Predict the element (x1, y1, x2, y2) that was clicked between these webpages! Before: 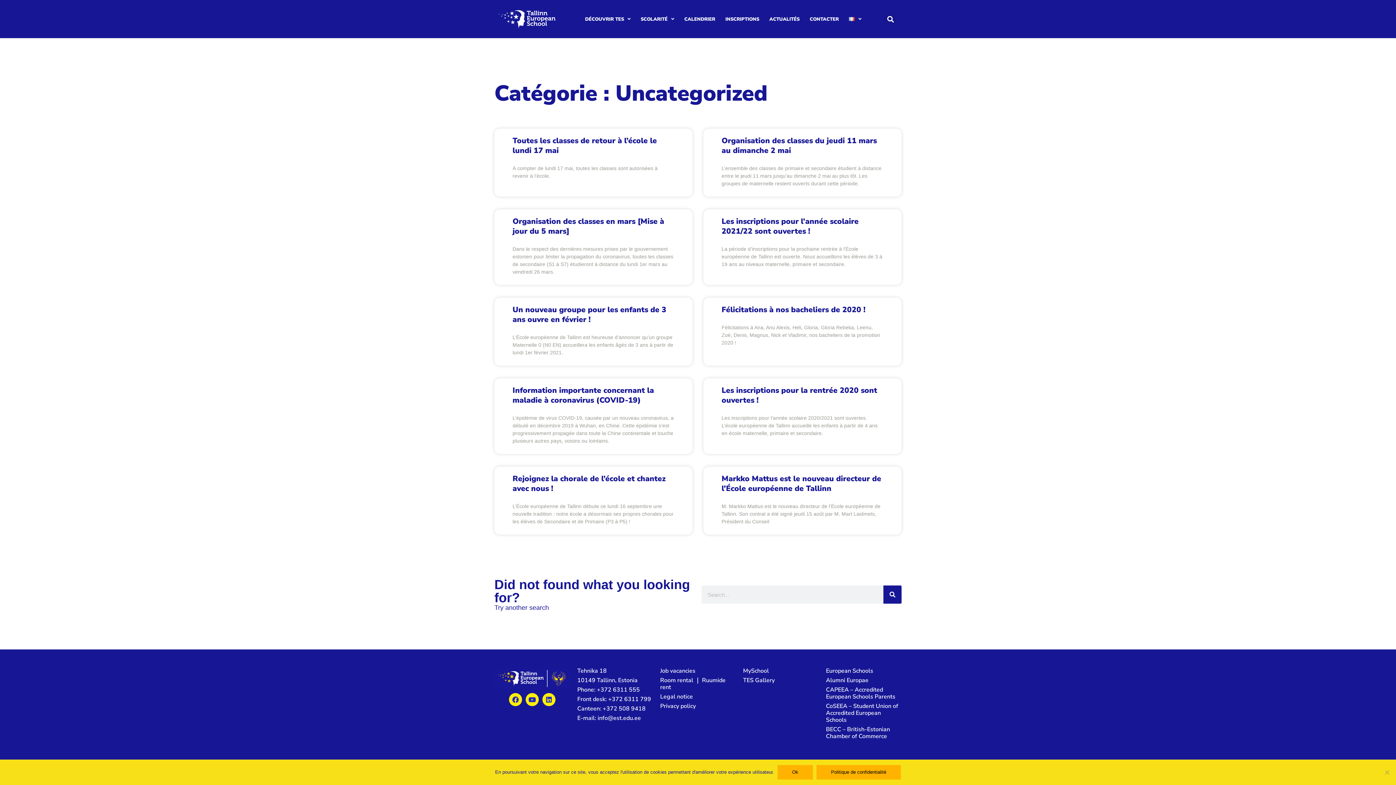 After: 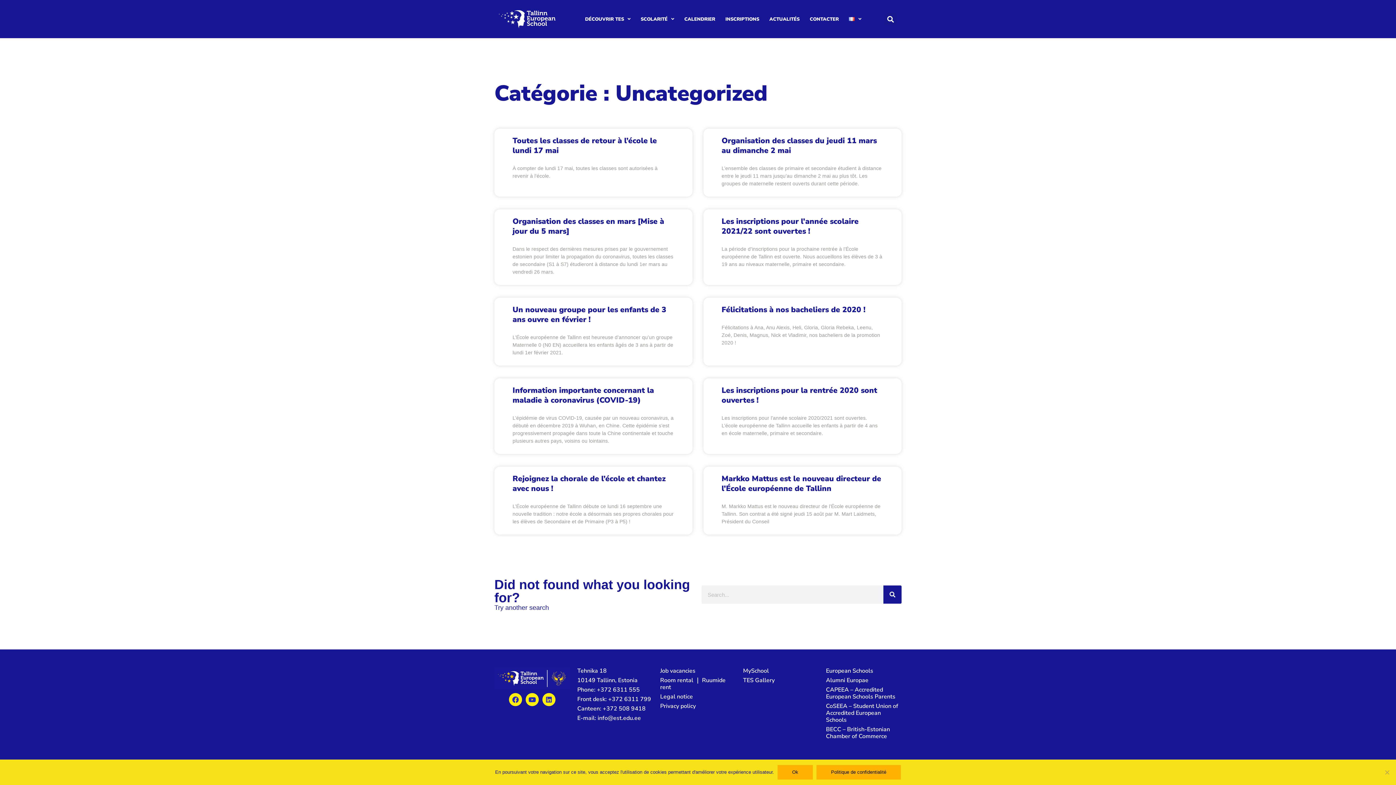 Action: bbox: (577, 696, 653, 703) label: Front desk: +372 6311 799